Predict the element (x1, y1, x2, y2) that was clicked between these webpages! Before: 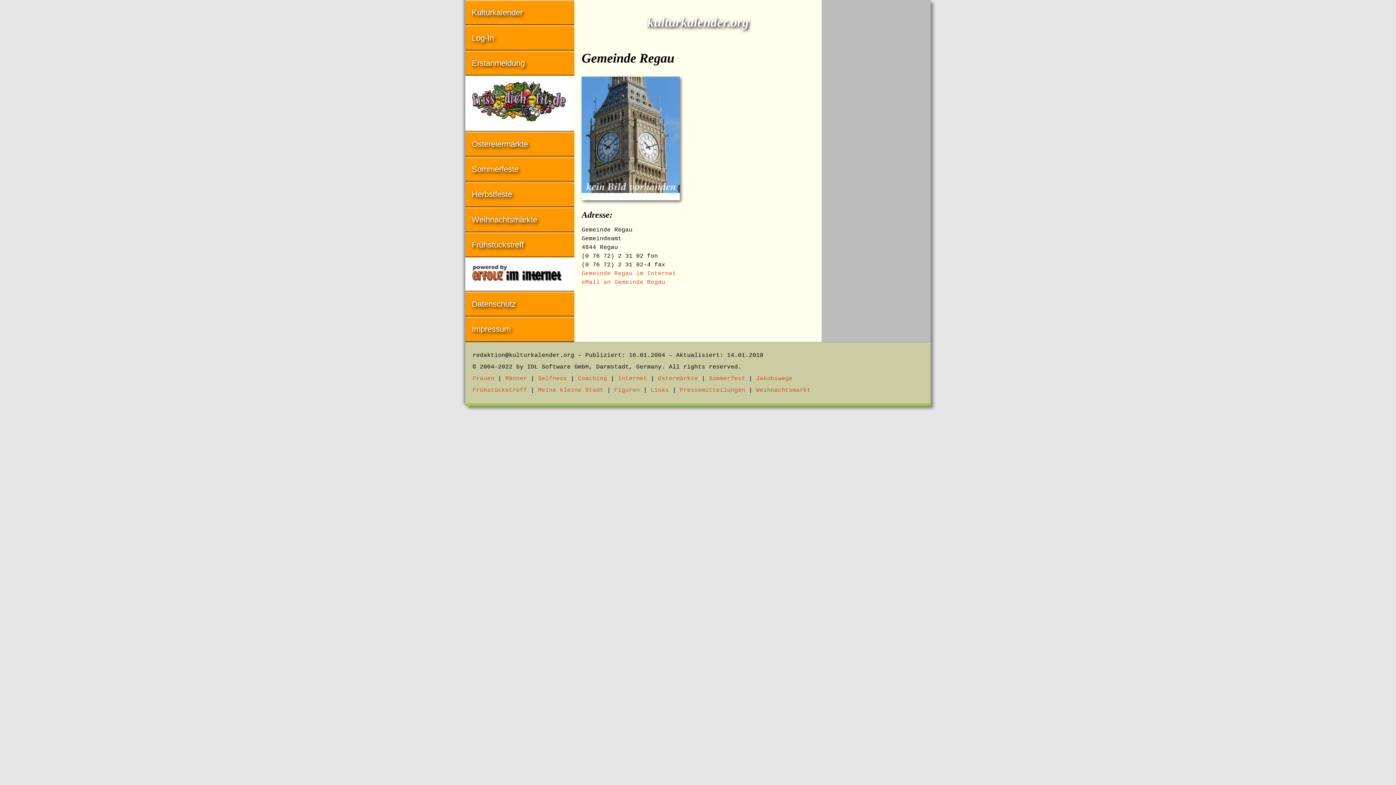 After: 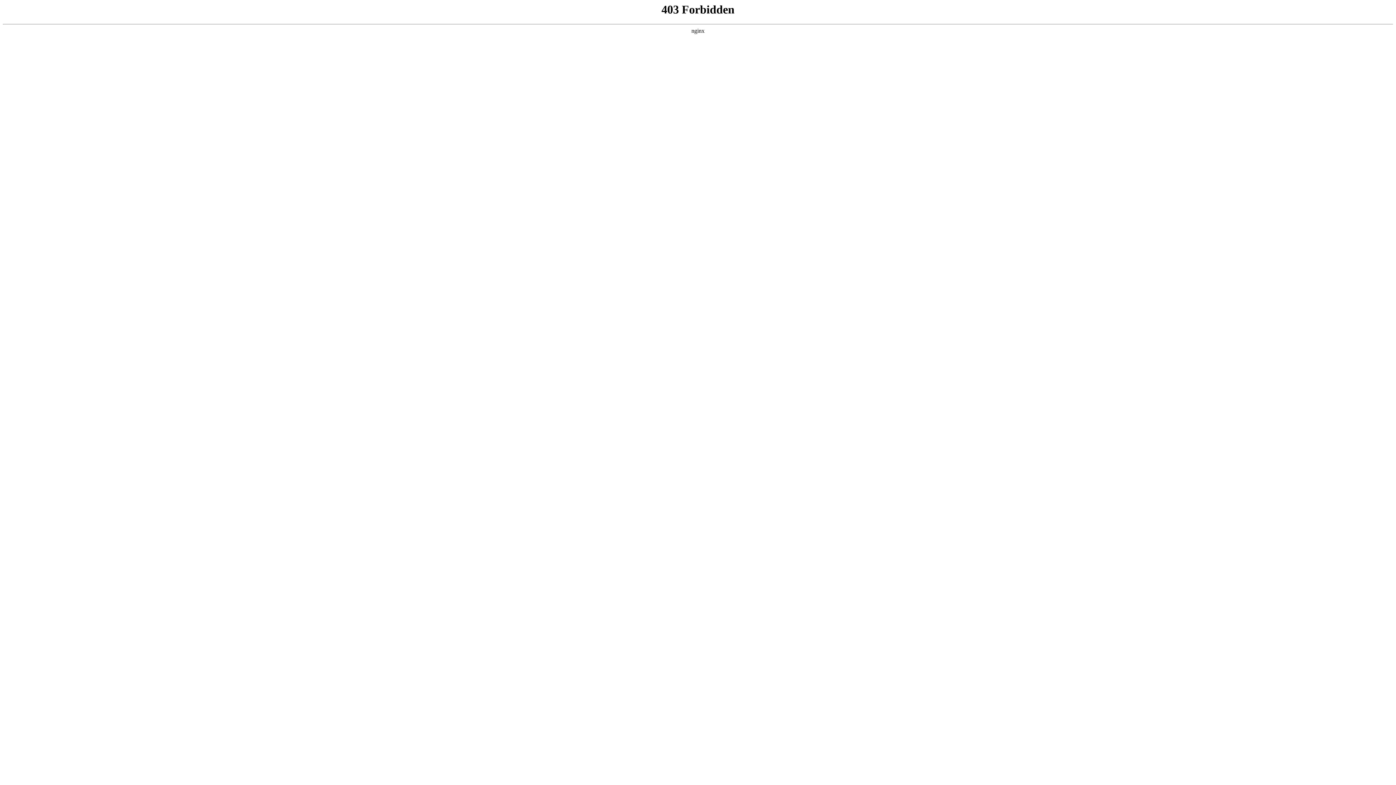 Action: bbox: (650, 387, 669, 393) label: Links